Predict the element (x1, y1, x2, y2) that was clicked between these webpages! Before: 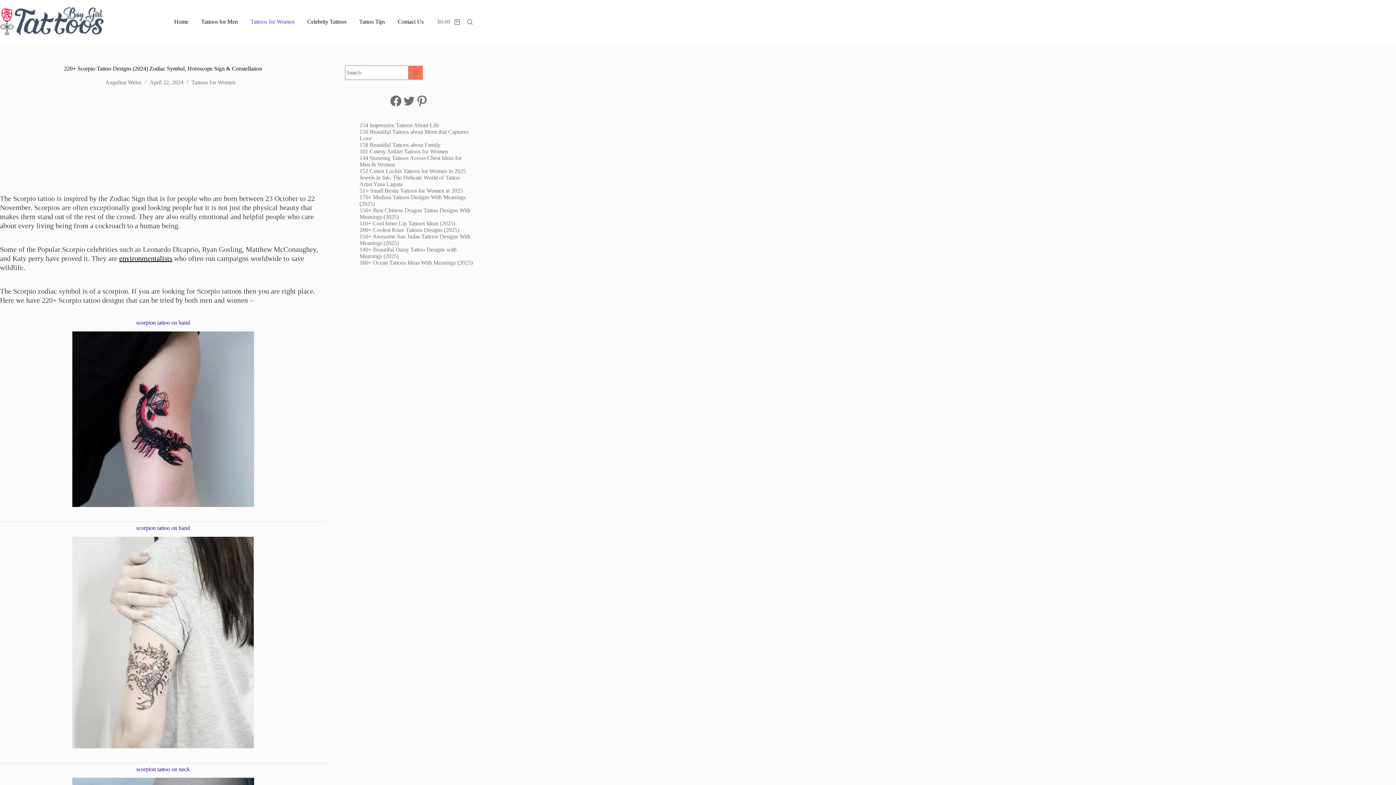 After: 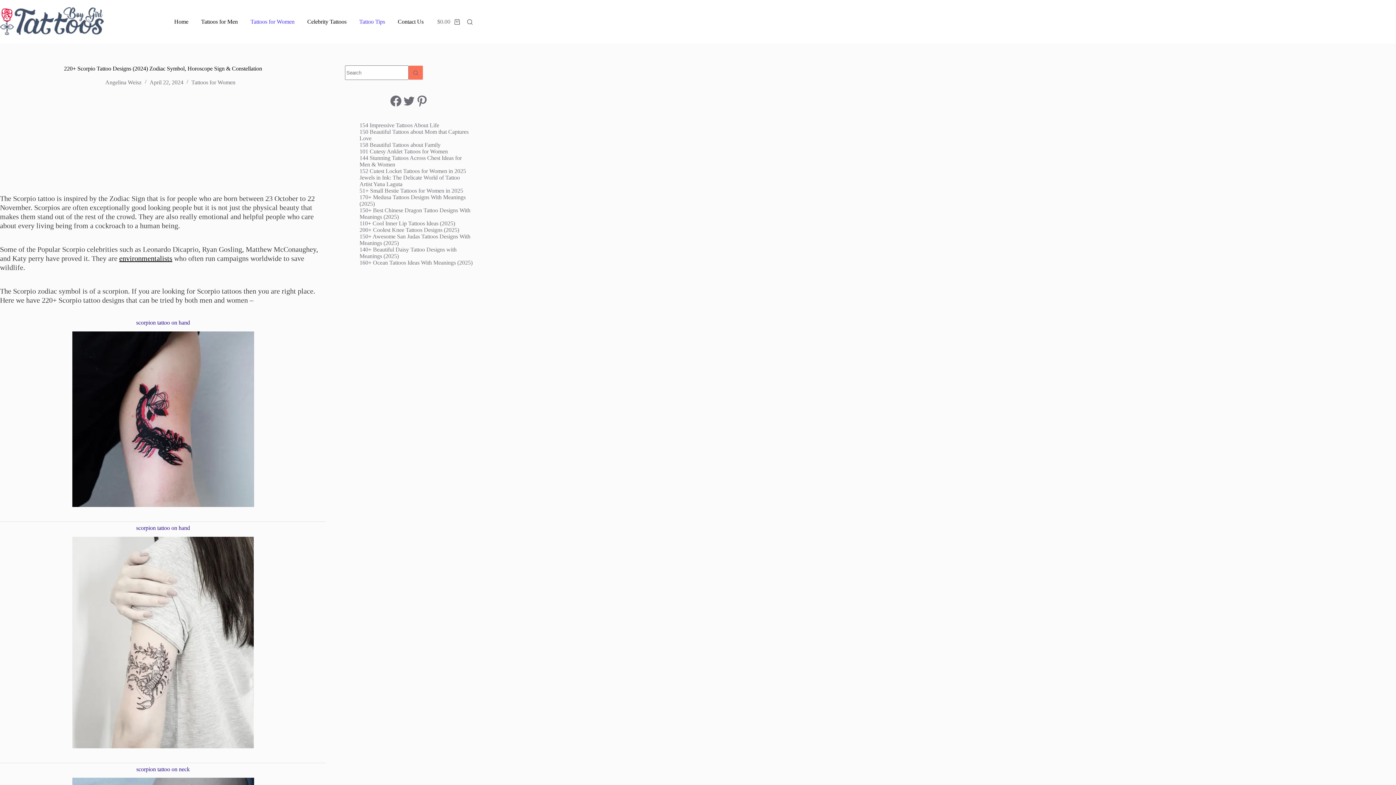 Action: label: Tattoo Tips bbox: (353, 0, 391, 43)